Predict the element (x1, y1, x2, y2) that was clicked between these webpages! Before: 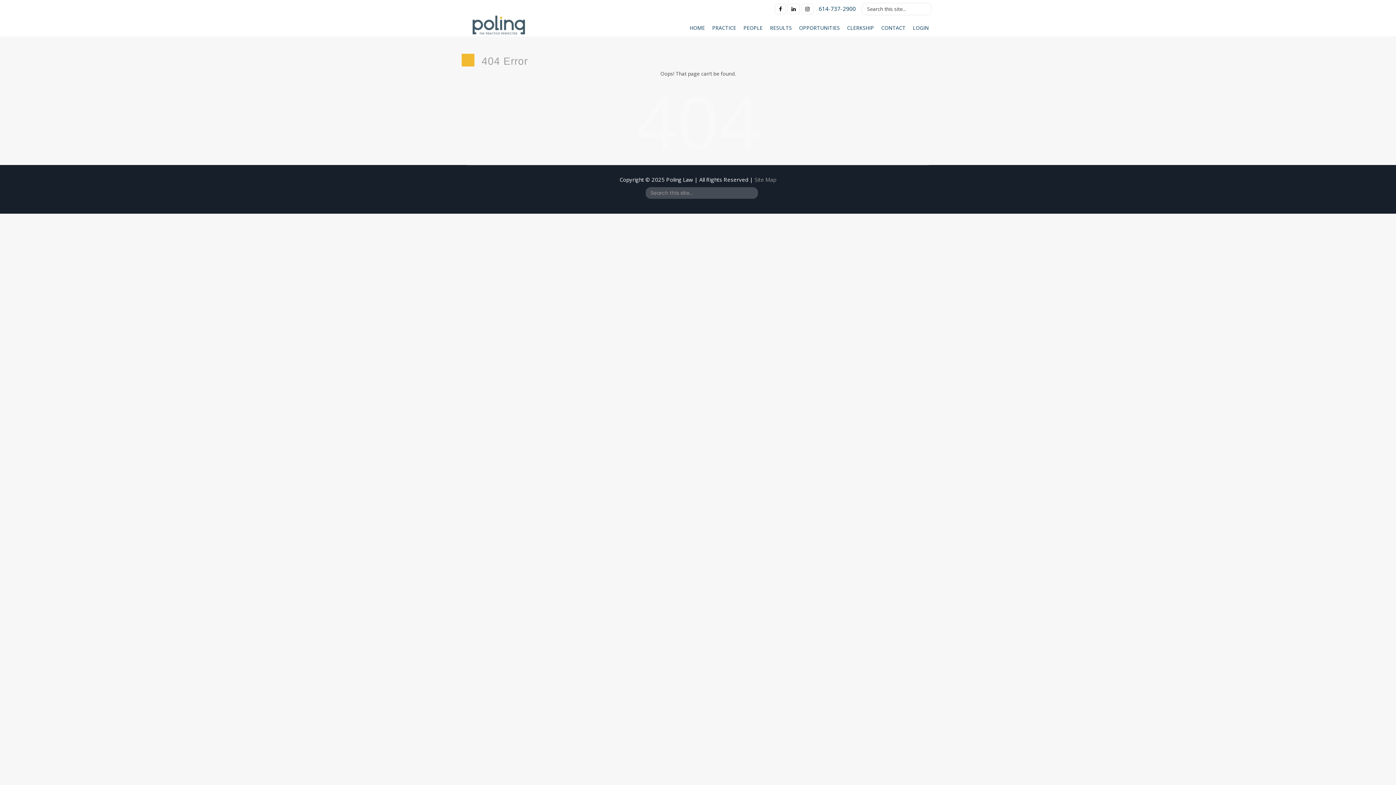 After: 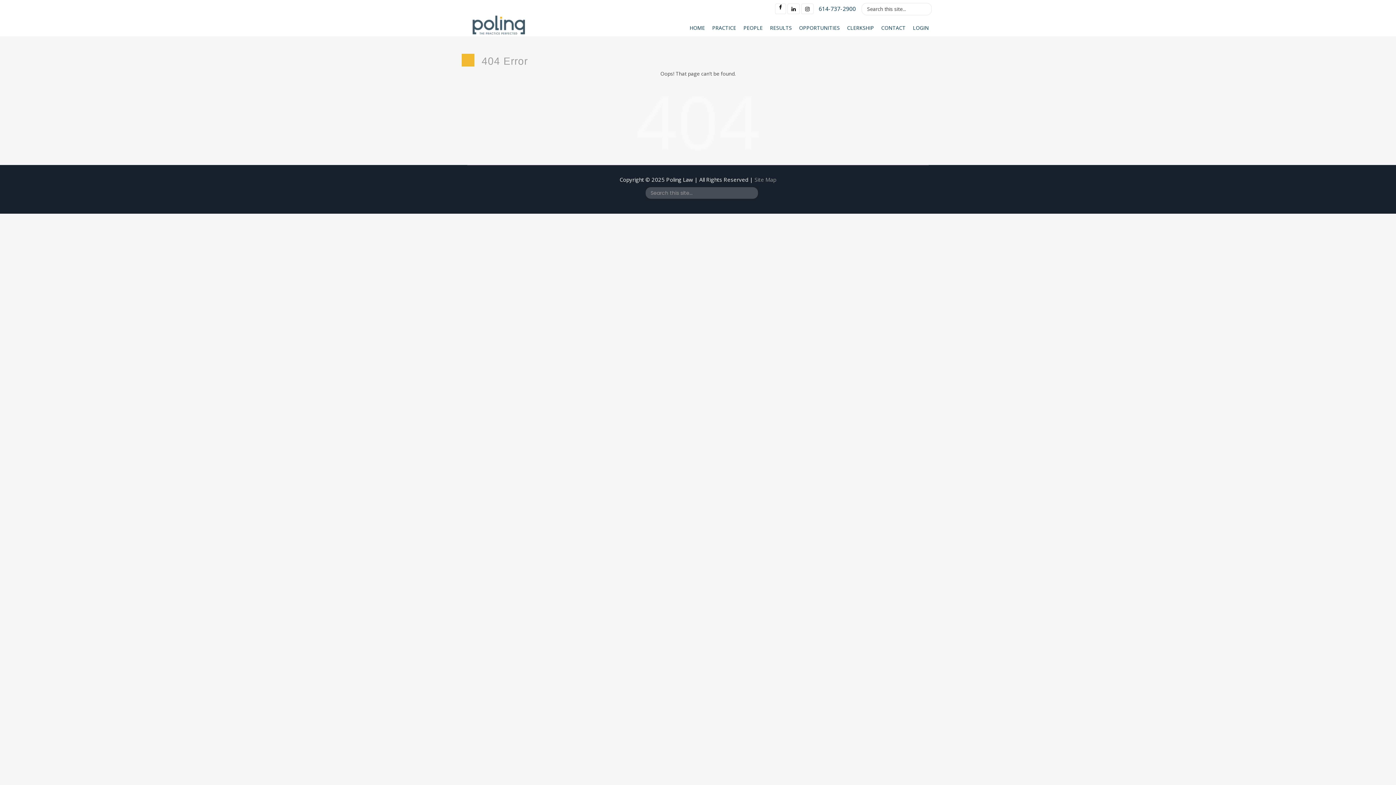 Action: bbox: (775, 3, 786, 14)